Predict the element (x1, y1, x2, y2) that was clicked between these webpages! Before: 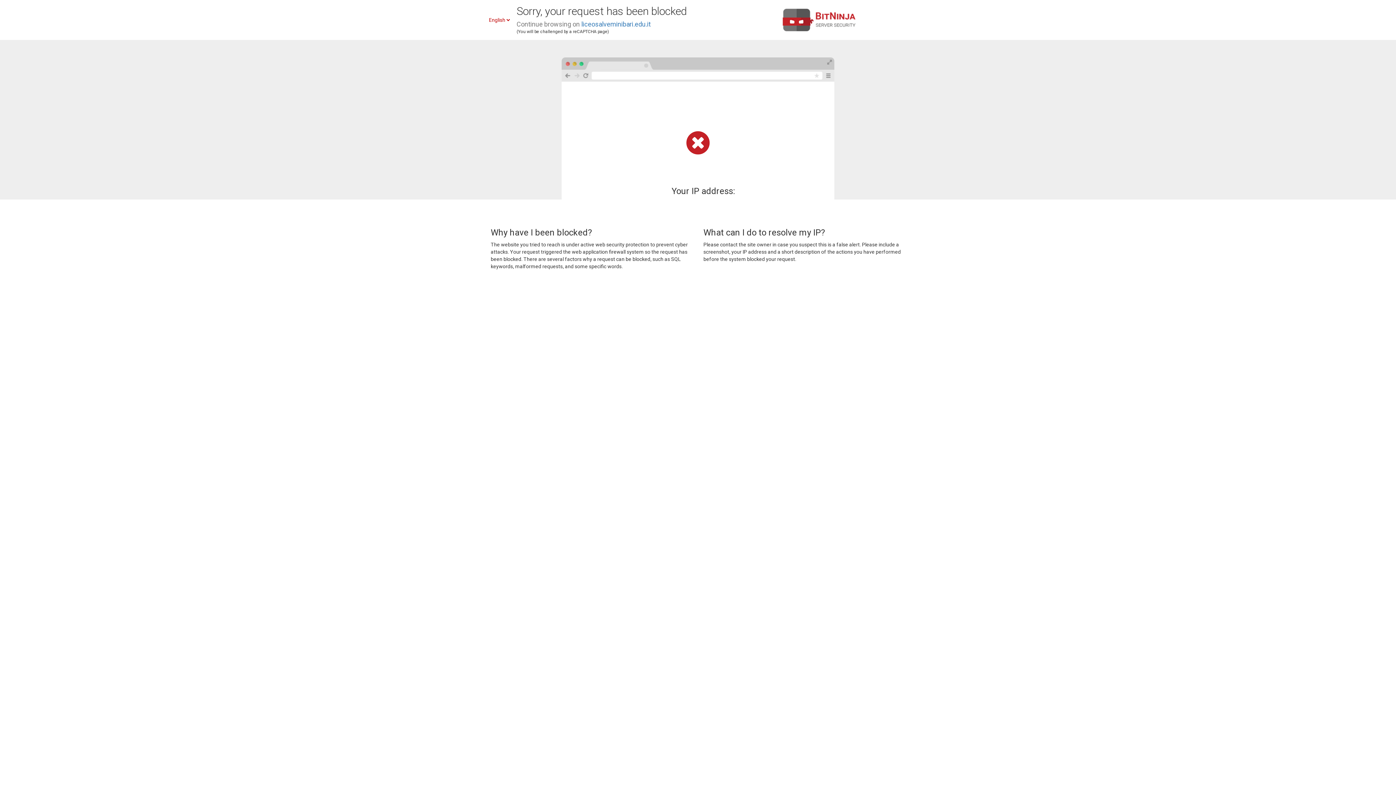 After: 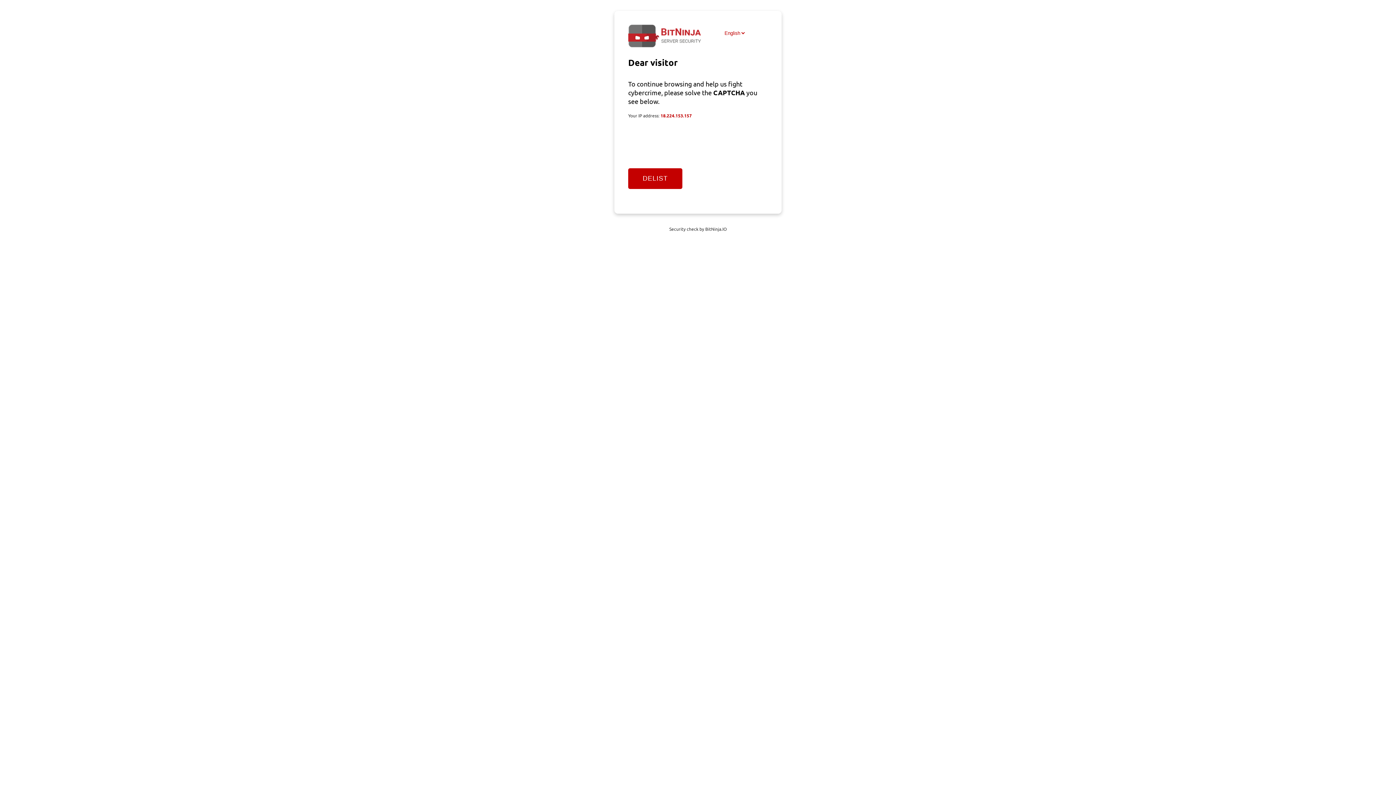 Action: label: liceosalveminibari.edu.it bbox: (581, 20, 650, 28)